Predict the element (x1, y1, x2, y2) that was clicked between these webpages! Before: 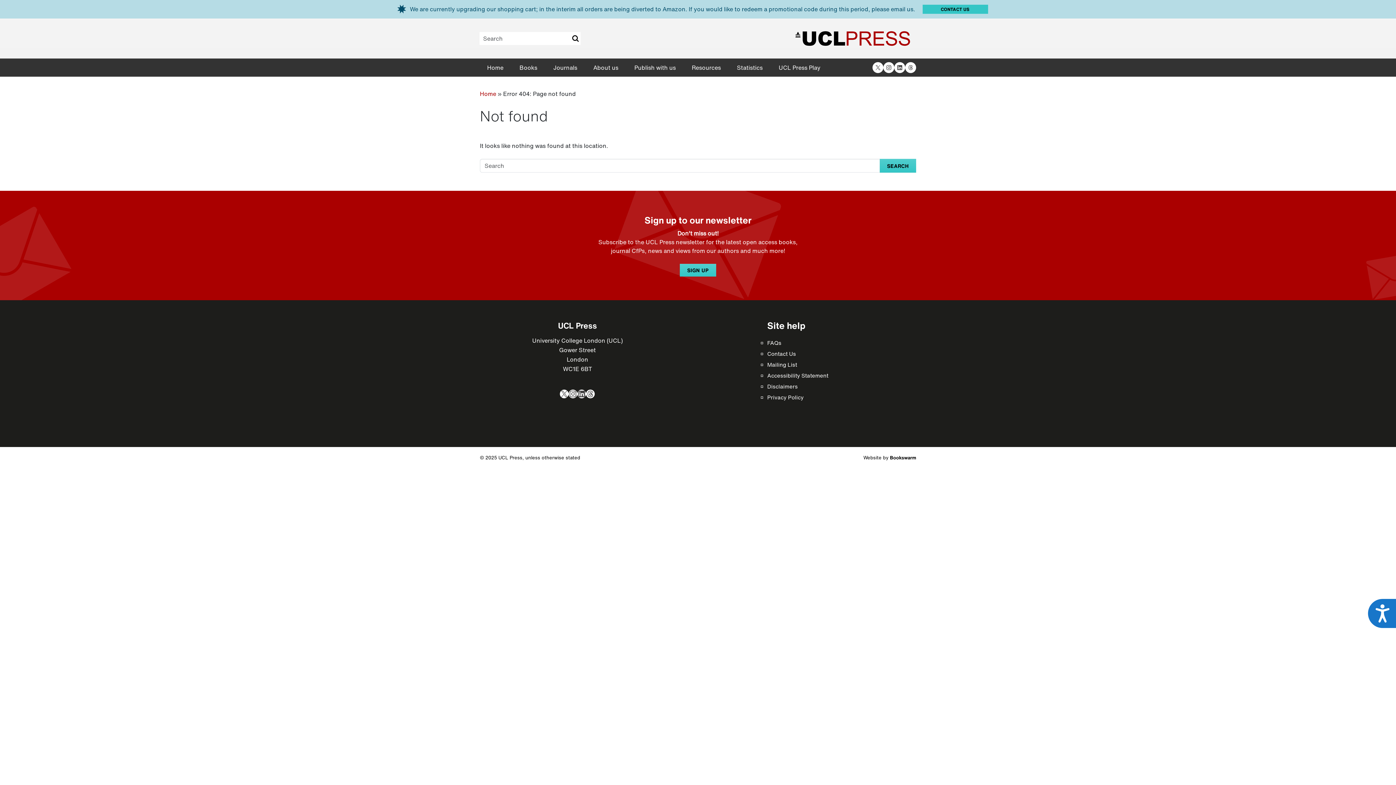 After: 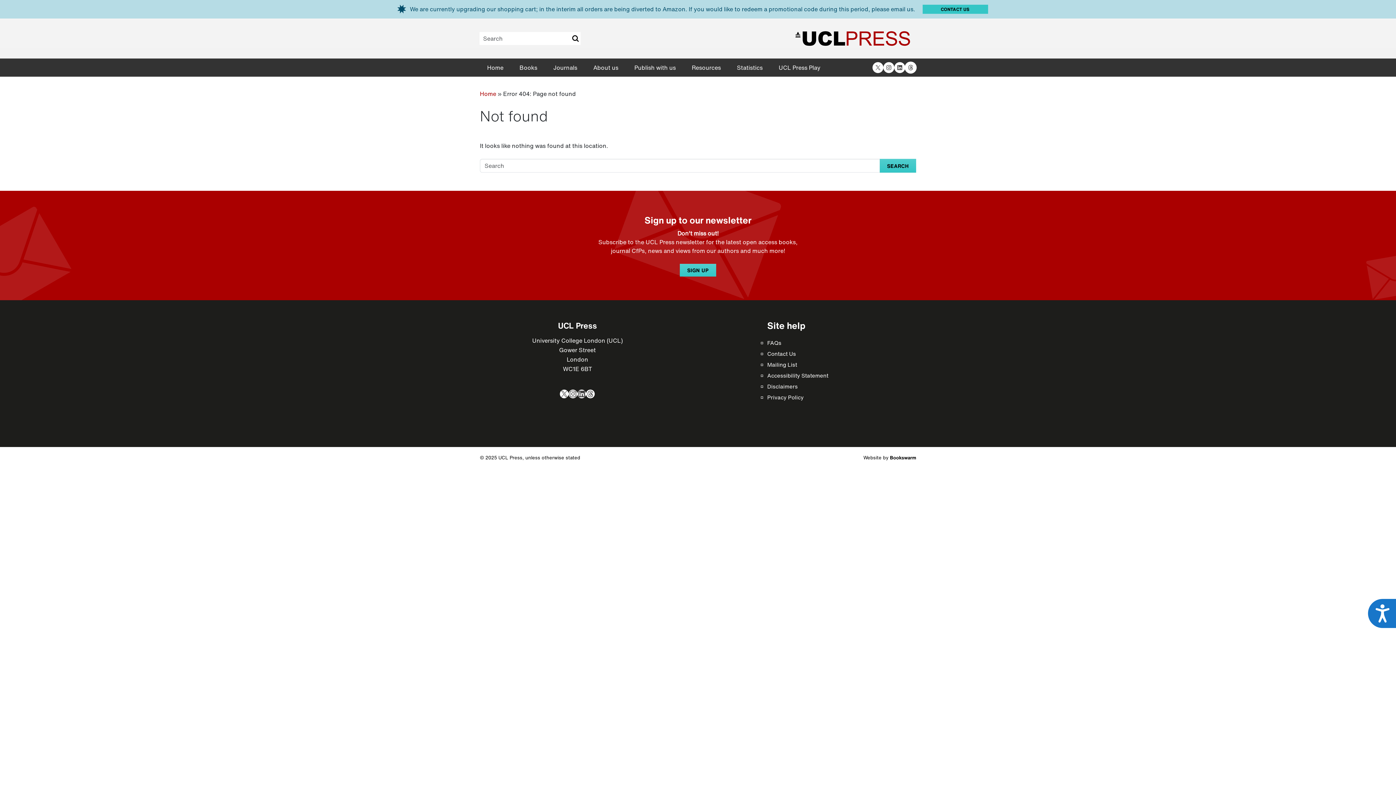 Action: label: Threads bbox: (905, 62, 916, 73)